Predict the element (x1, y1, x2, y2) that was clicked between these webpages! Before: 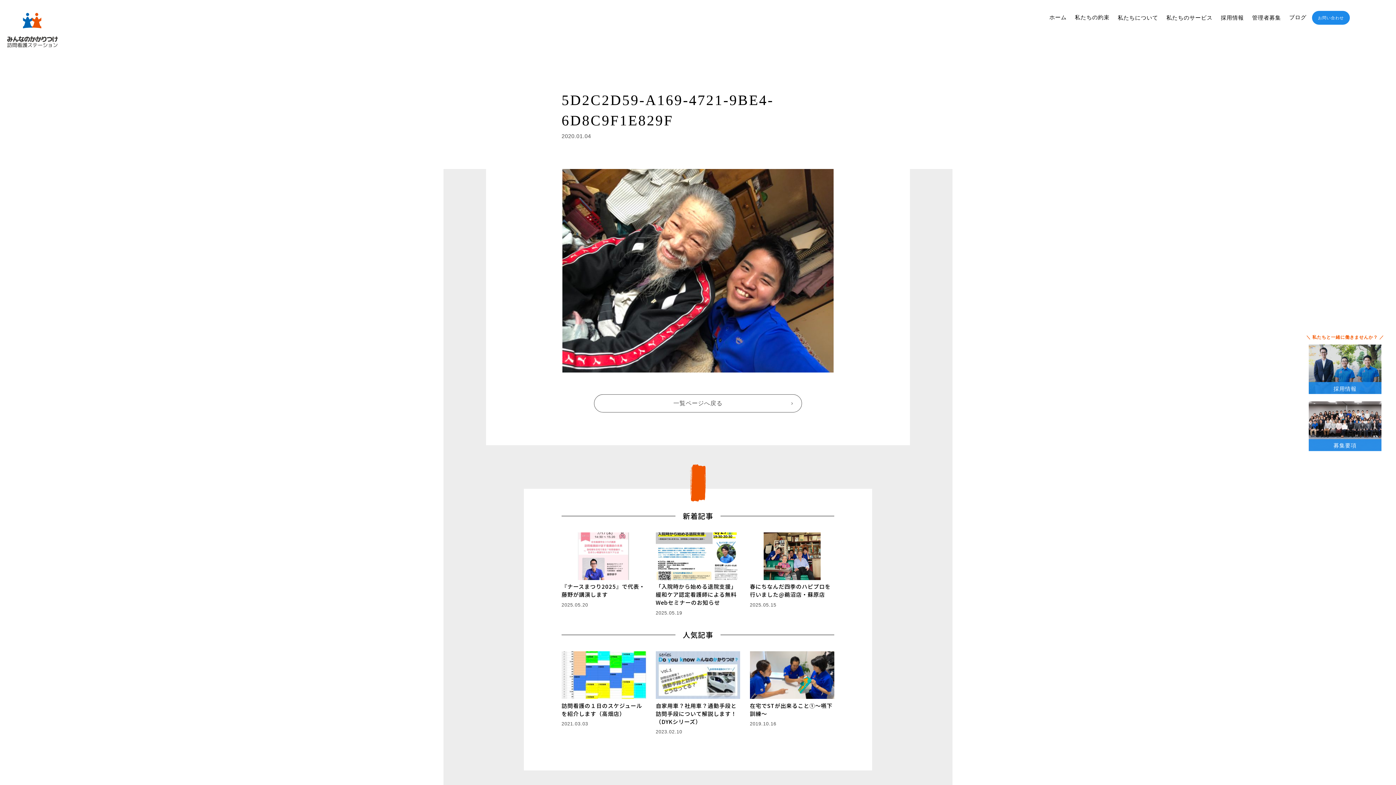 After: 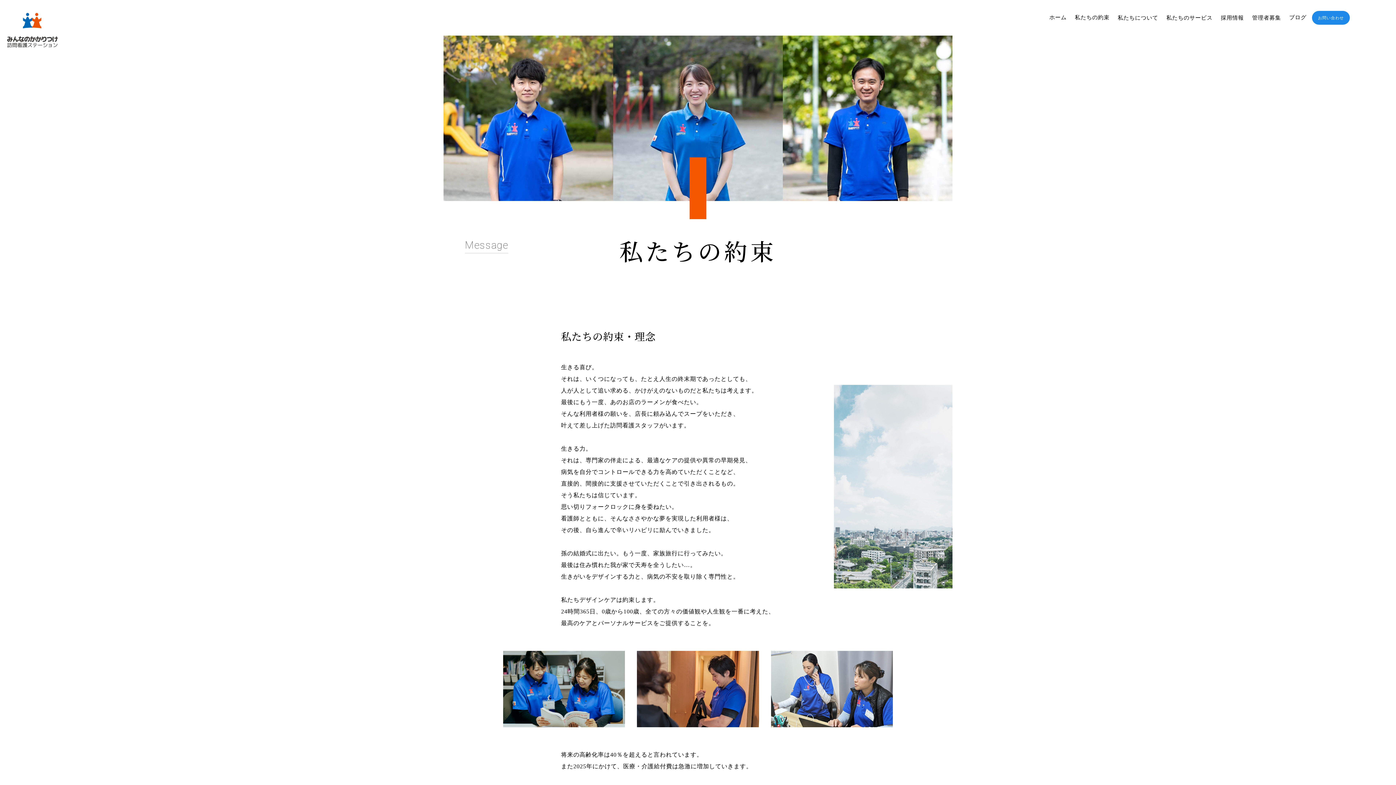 Action: bbox: (1075, 13, 1109, 21) label: 私たちの約束